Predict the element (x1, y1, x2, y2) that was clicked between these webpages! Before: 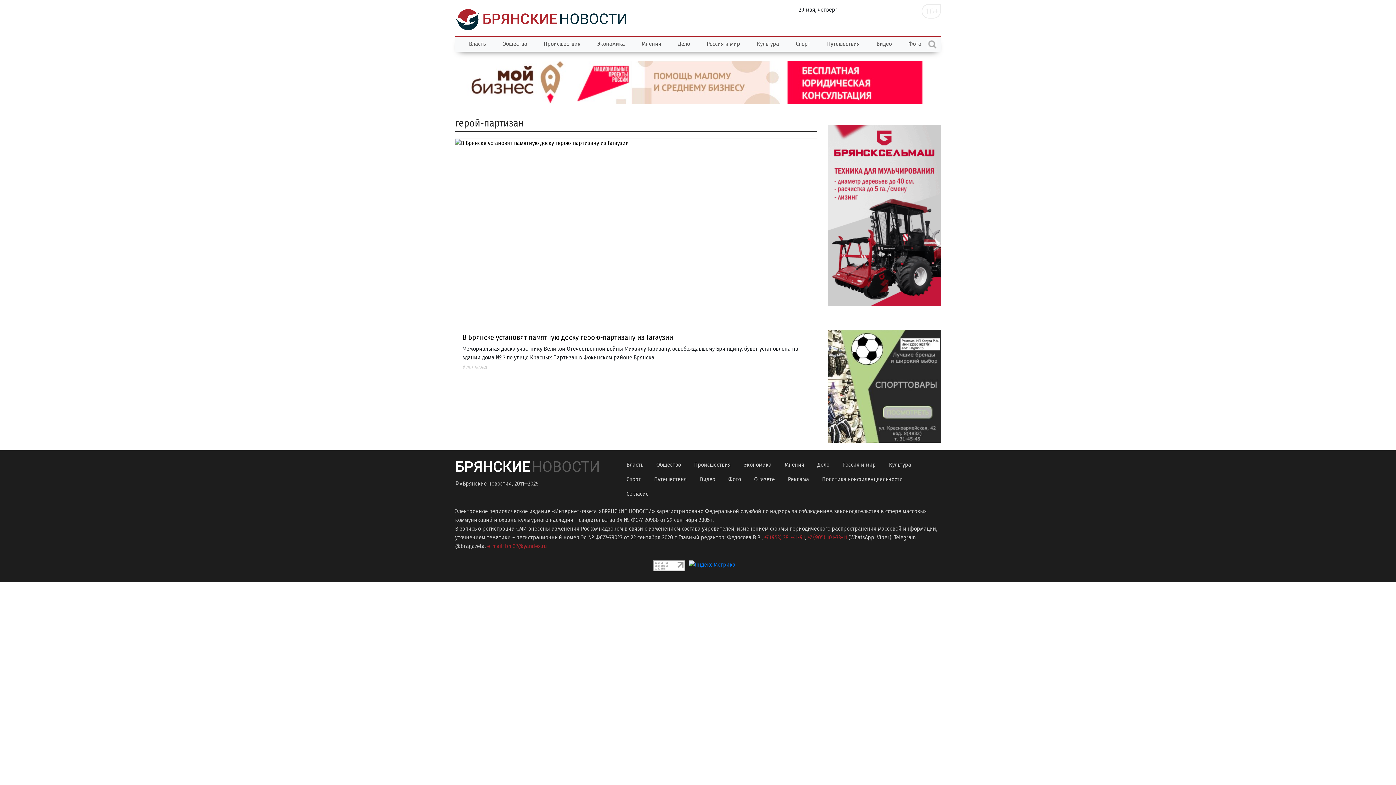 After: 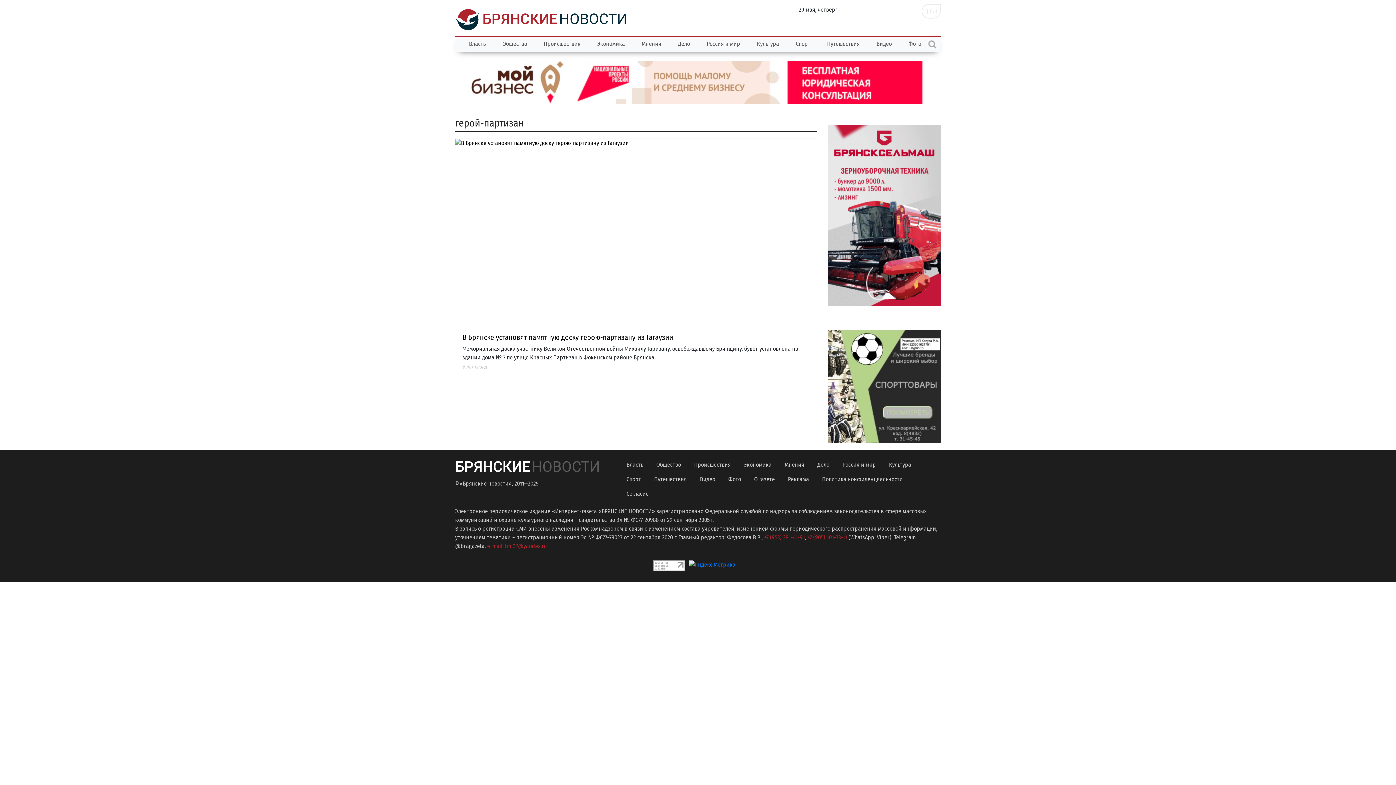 Action: bbox: (827, 329, 941, 442)